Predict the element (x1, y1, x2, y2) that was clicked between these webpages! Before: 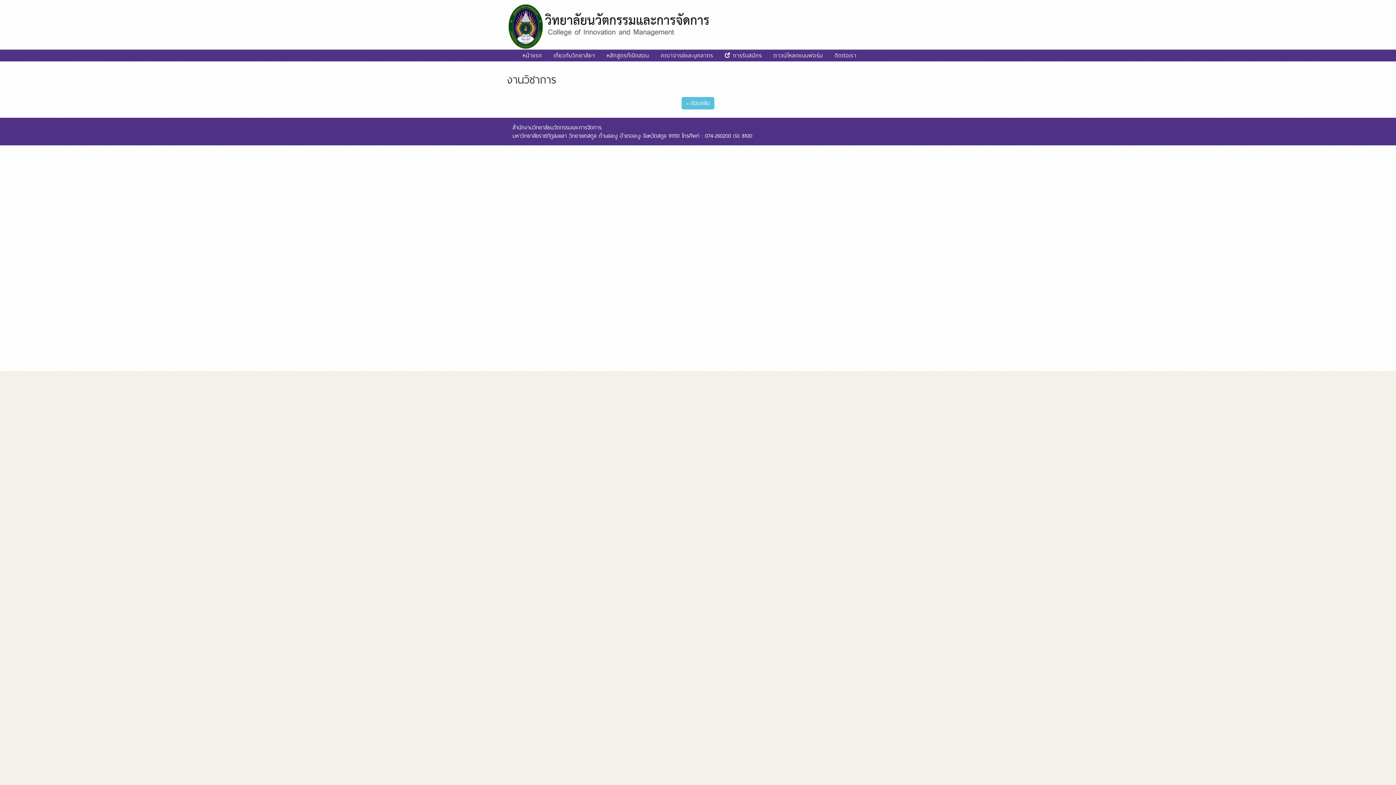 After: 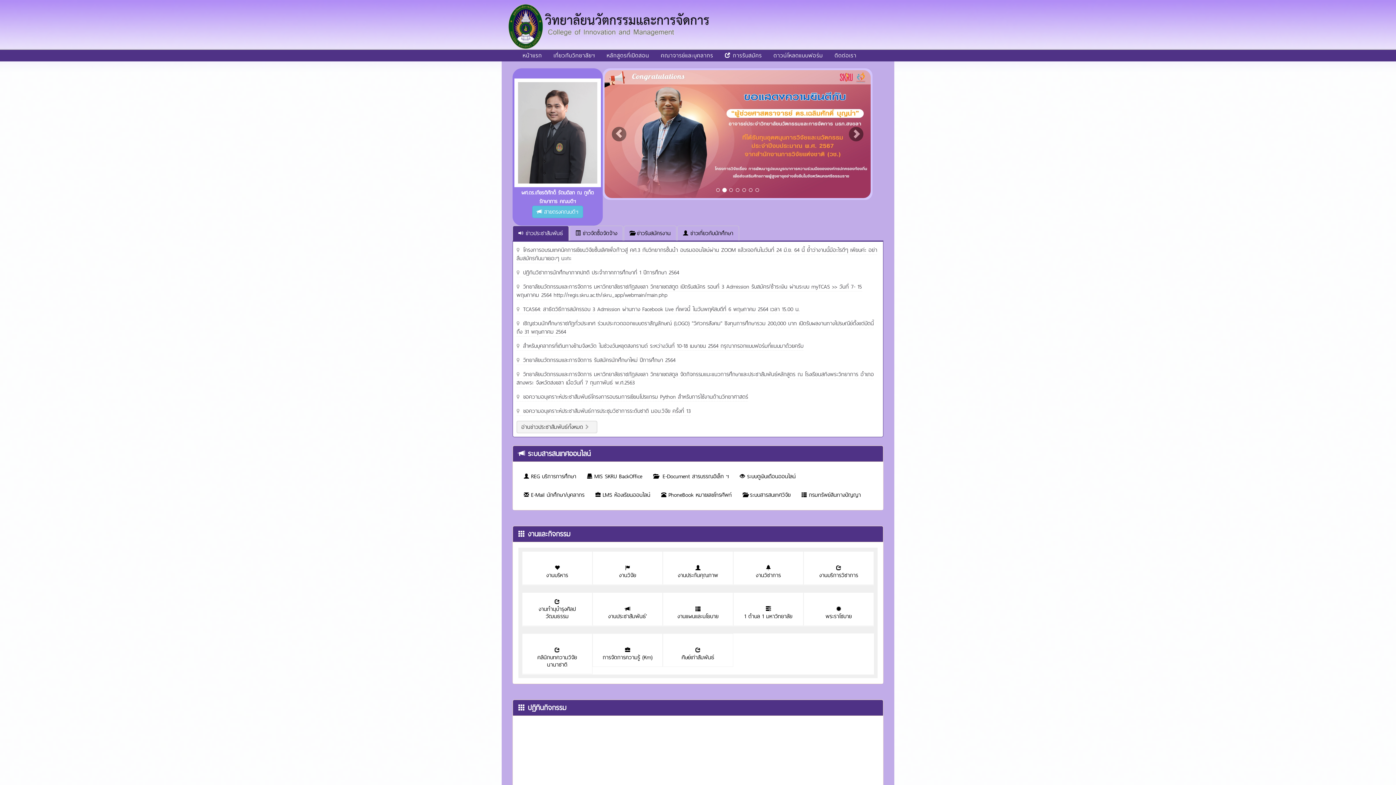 Action: bbox: (681, 98, 714, 107) label: « ย้อนกลับ